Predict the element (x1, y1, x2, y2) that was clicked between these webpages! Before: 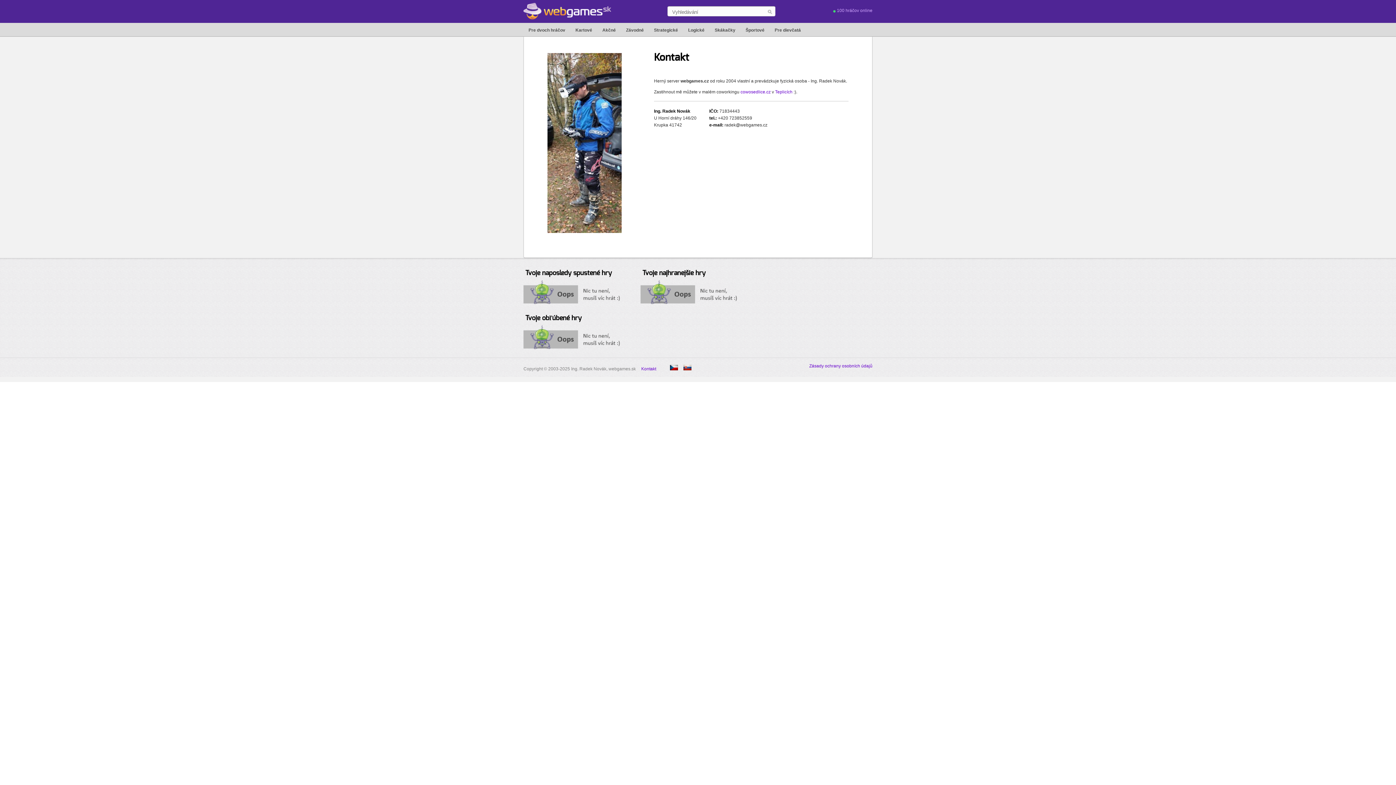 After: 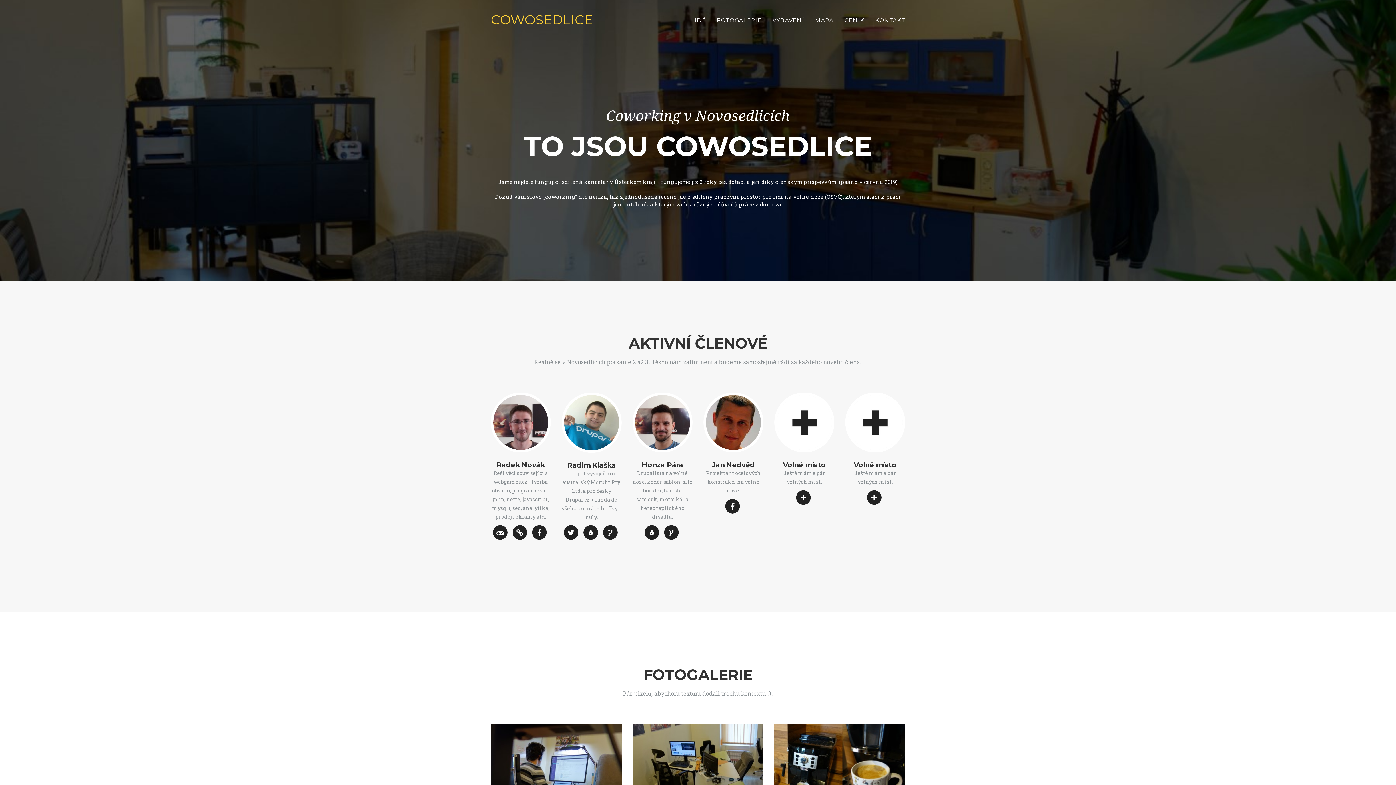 Action: bbox: (740, 89, 770, 94) label: cowosedlice.cz